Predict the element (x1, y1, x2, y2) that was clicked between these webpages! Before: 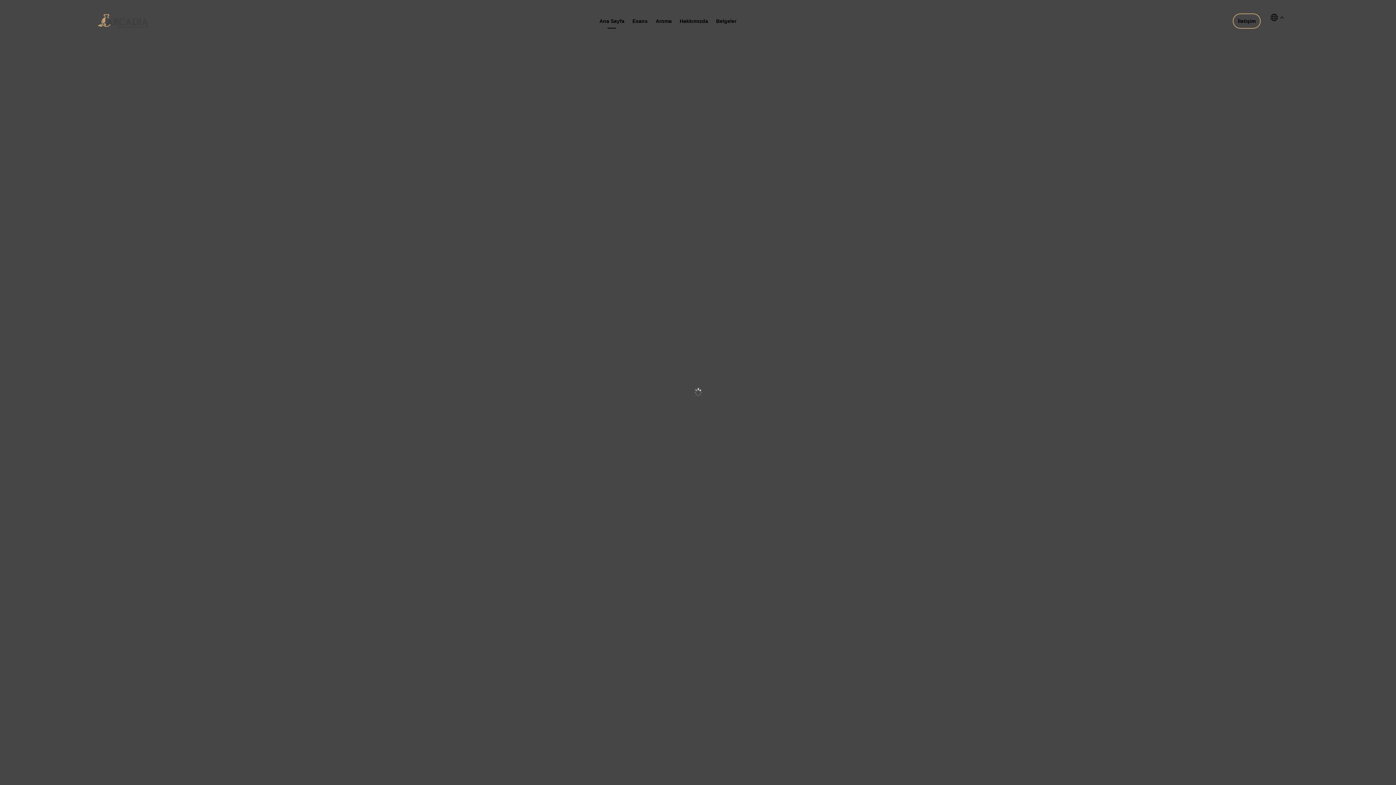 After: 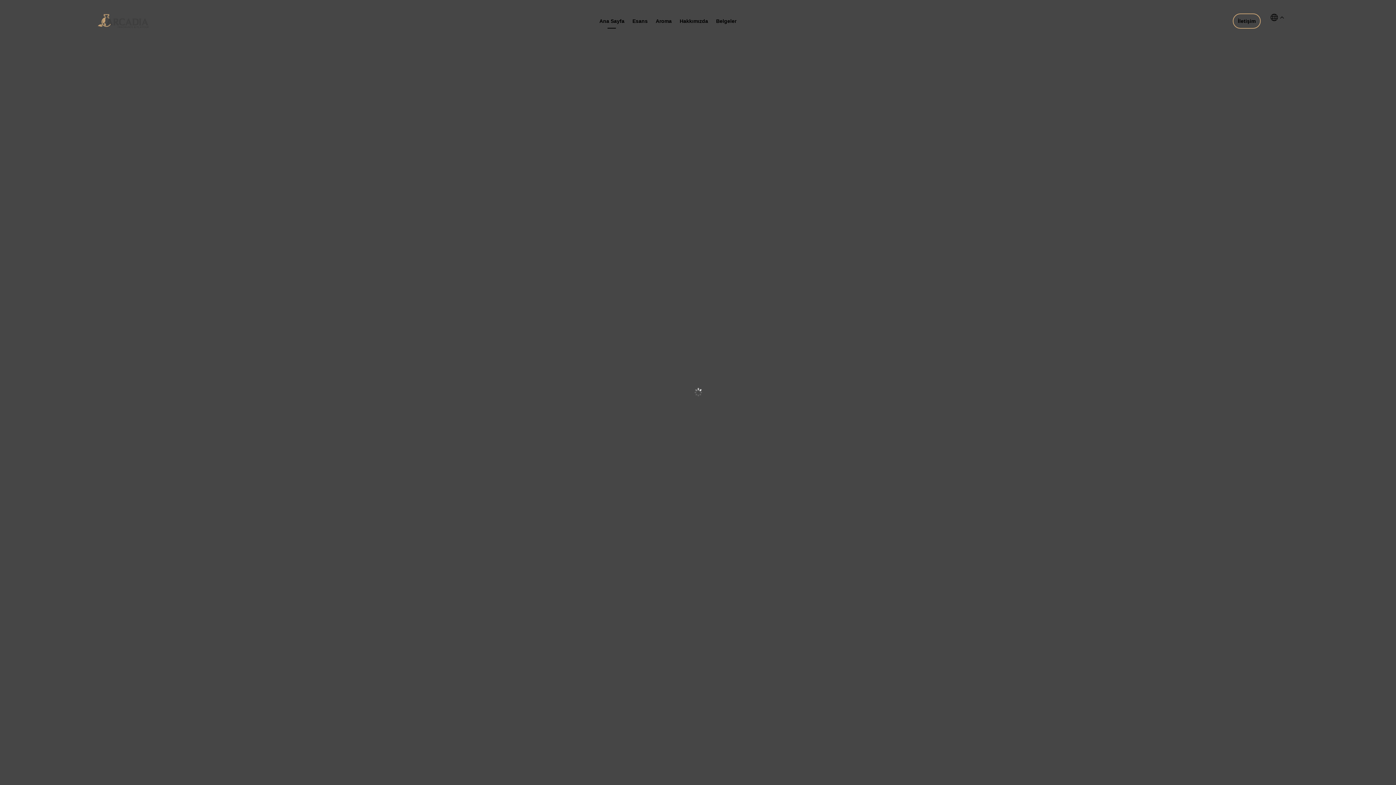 Action: bbox: (599, 7, 624, 34) label: Ana Sayfa